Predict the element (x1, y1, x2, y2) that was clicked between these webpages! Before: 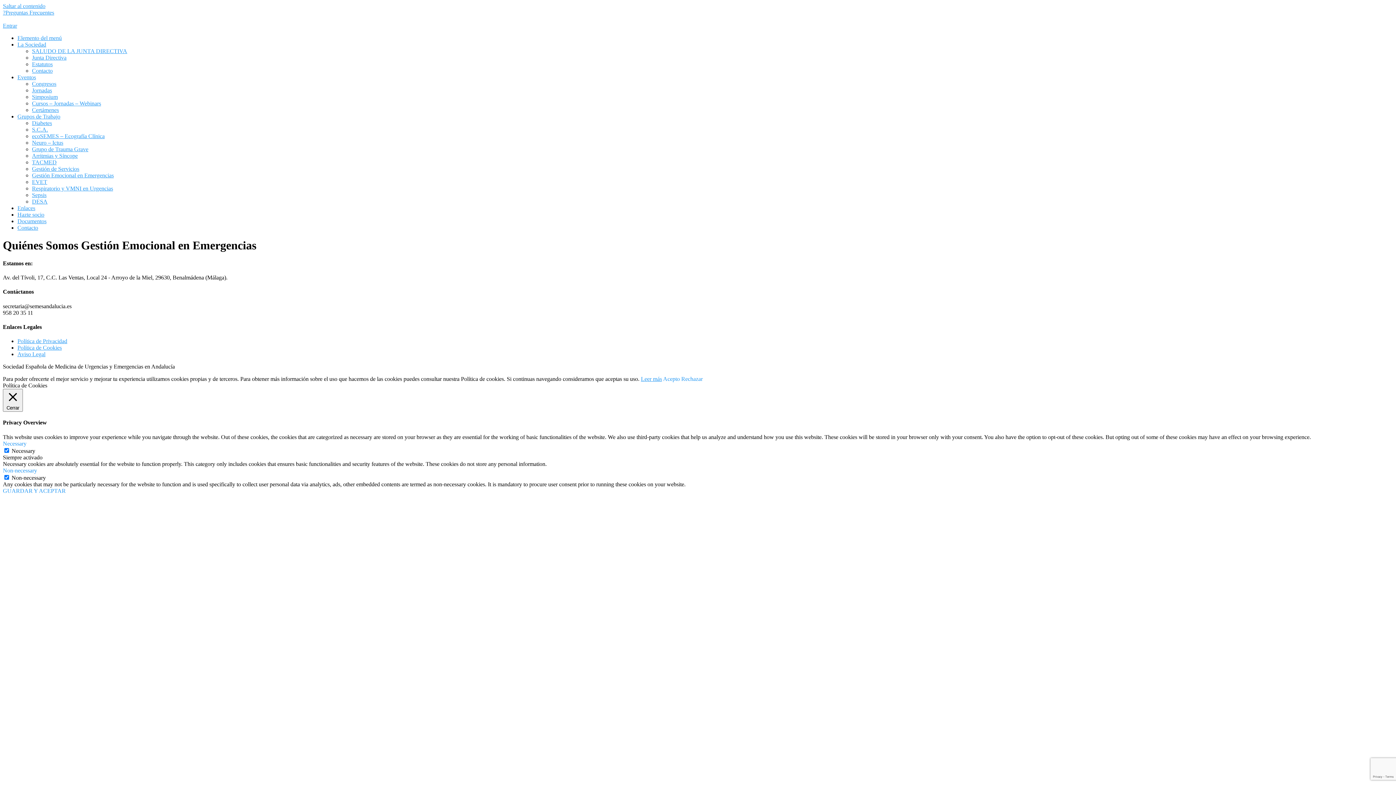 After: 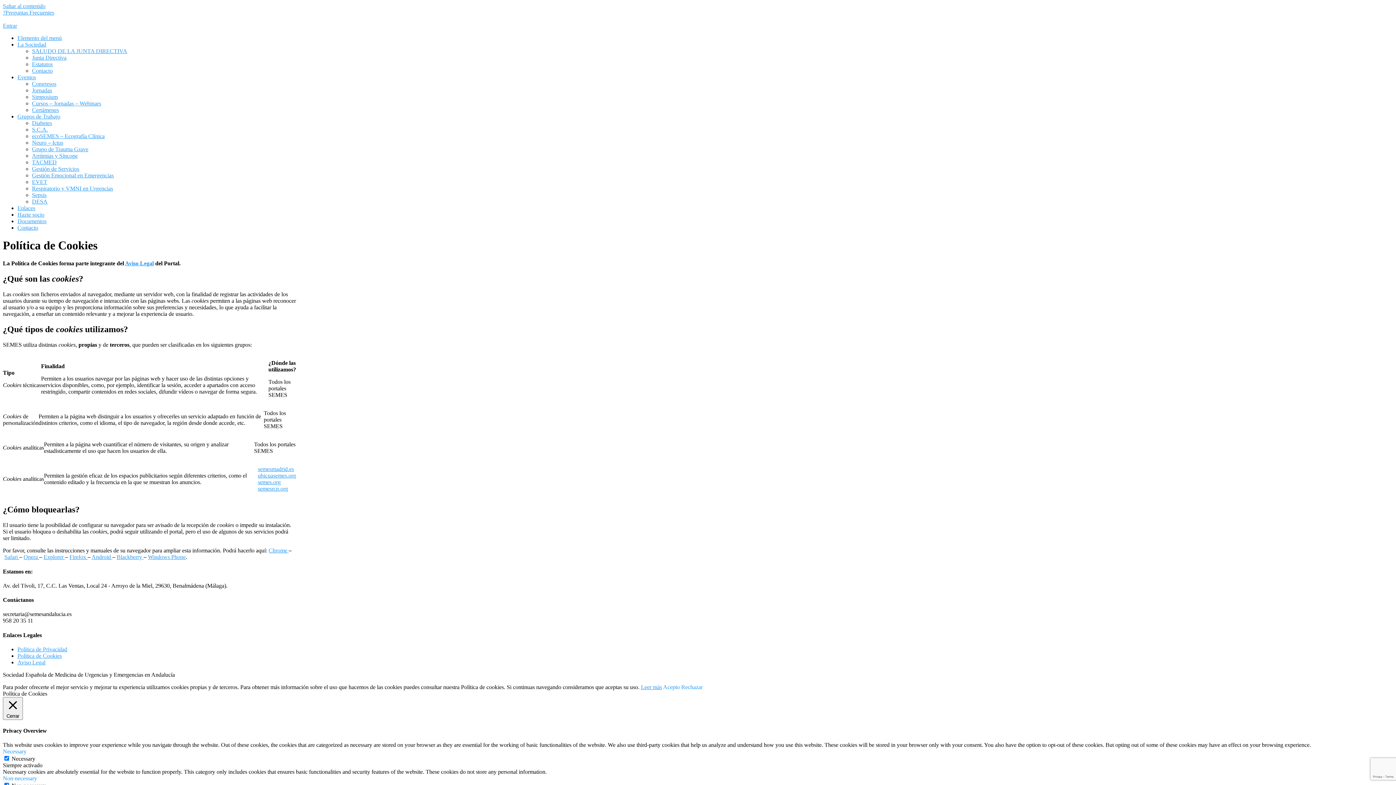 Action: label: Política de Cookies bbox: (17, 344, 61, 350)